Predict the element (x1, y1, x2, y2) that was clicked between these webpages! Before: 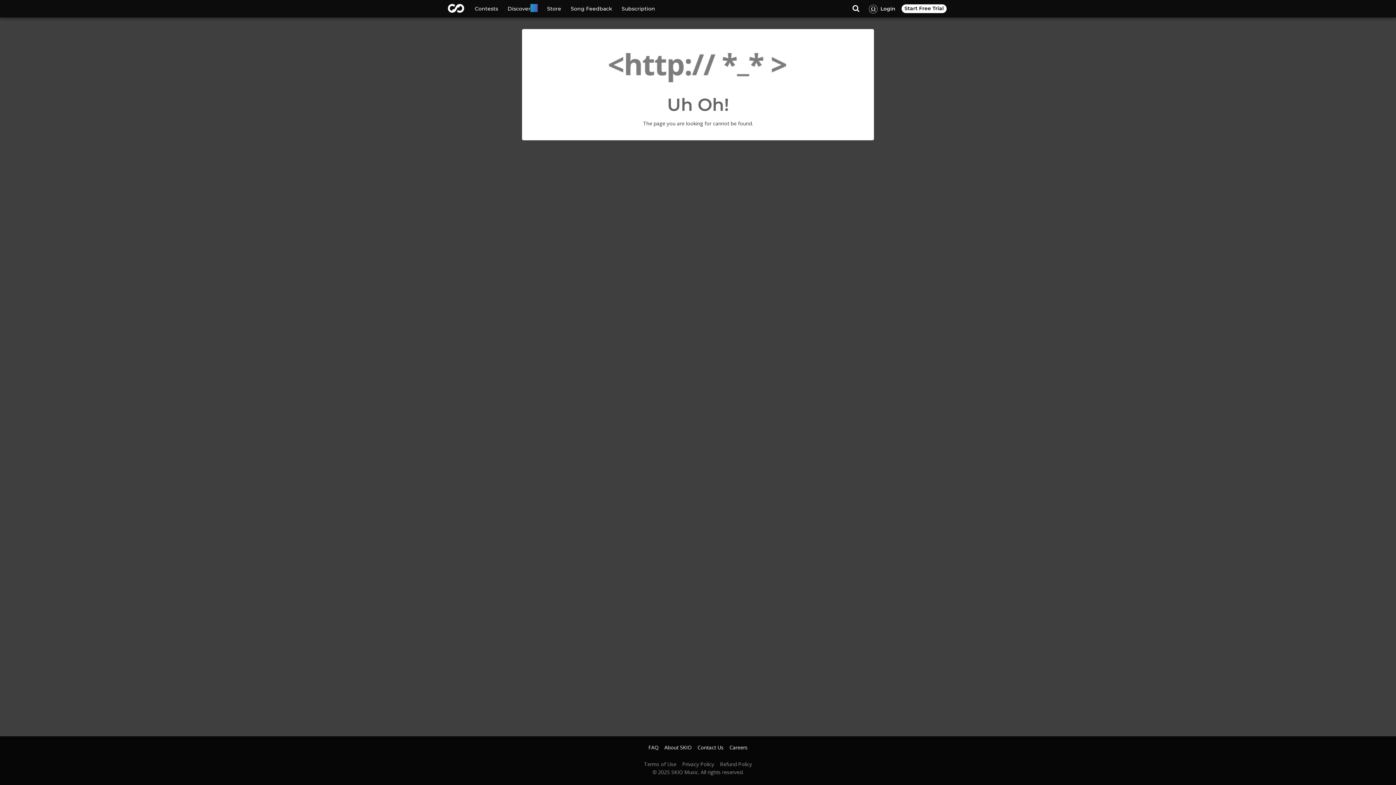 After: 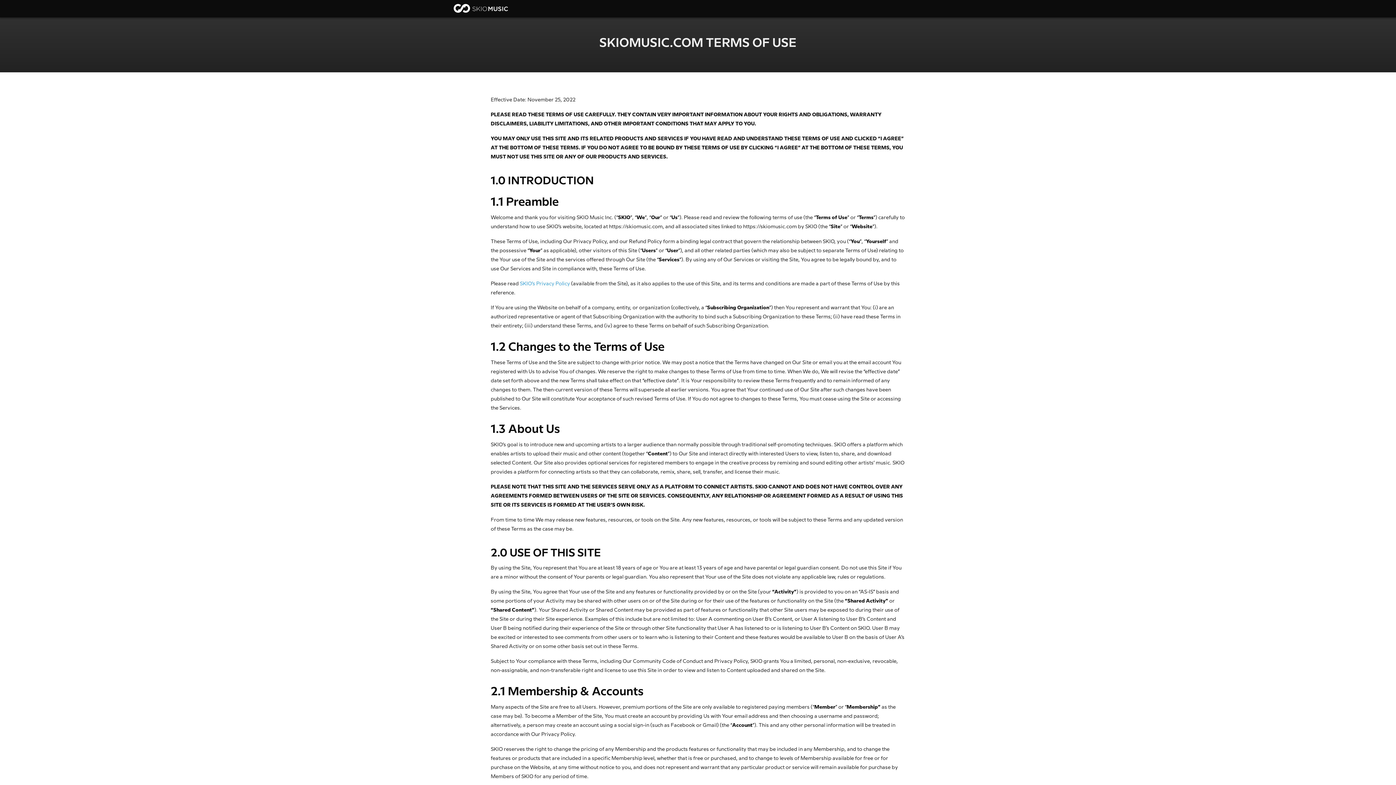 Action: label: Terms of Use bbox: (644, 762, 676, 767)